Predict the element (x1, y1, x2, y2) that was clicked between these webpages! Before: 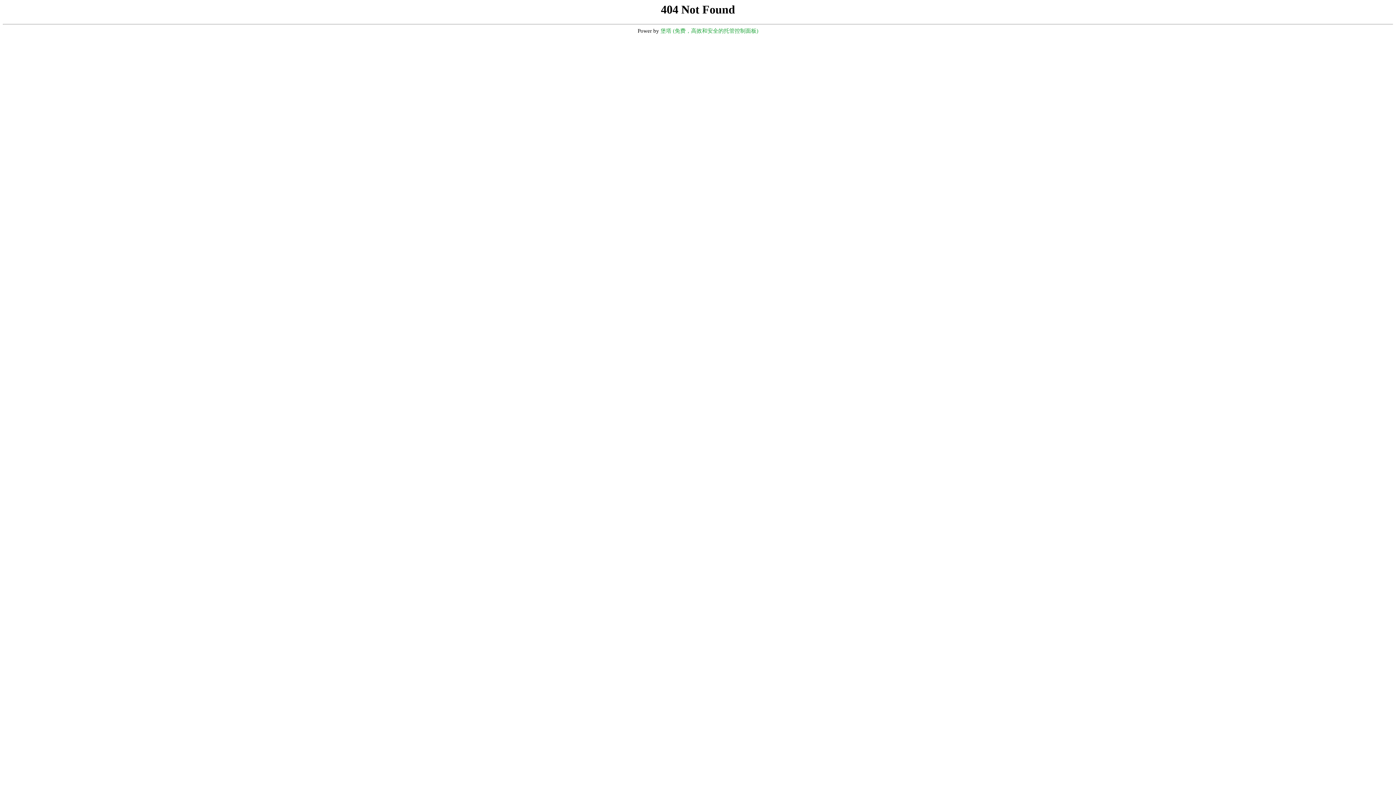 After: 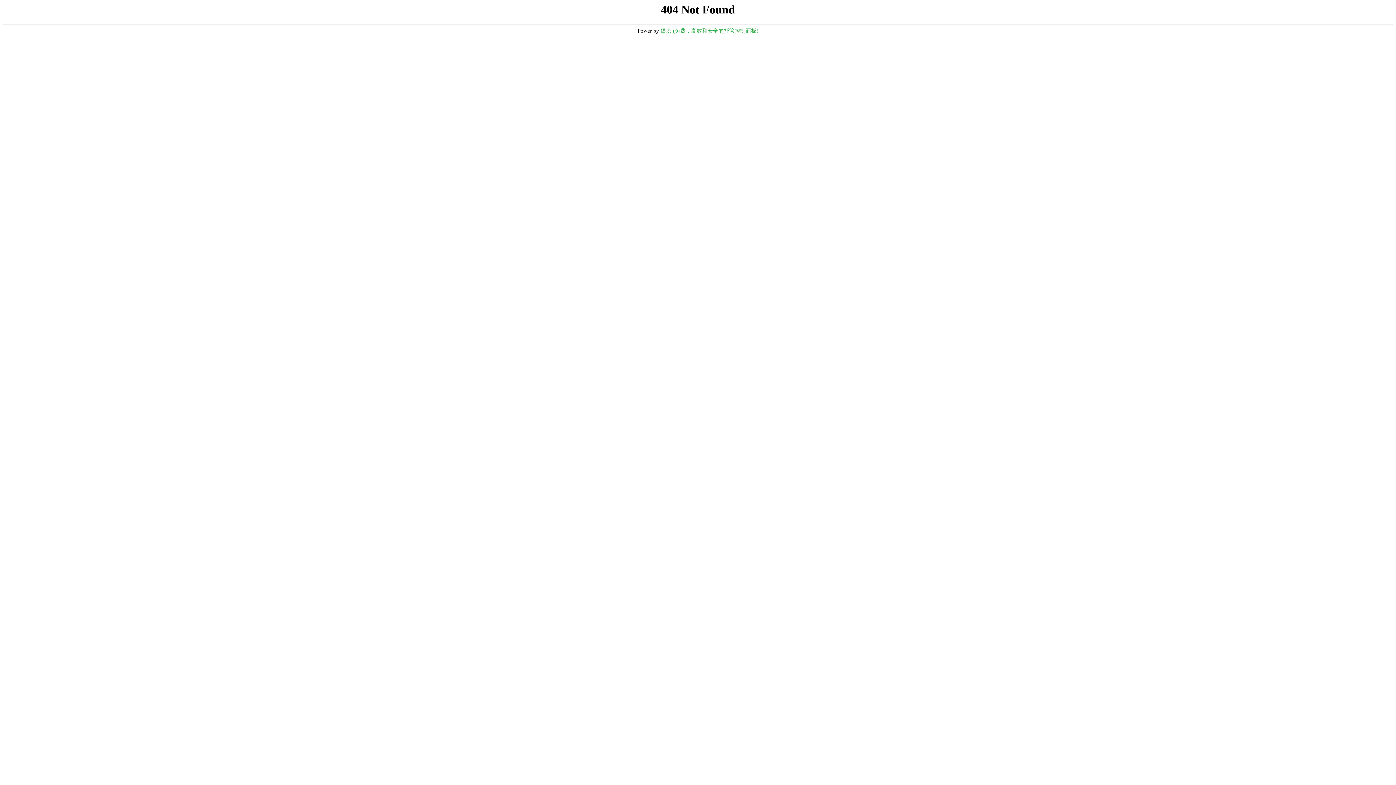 Action: bbox: (660, 28, 758, 33) label: 堡塔 (免费，高效和安全的托管控制面板)